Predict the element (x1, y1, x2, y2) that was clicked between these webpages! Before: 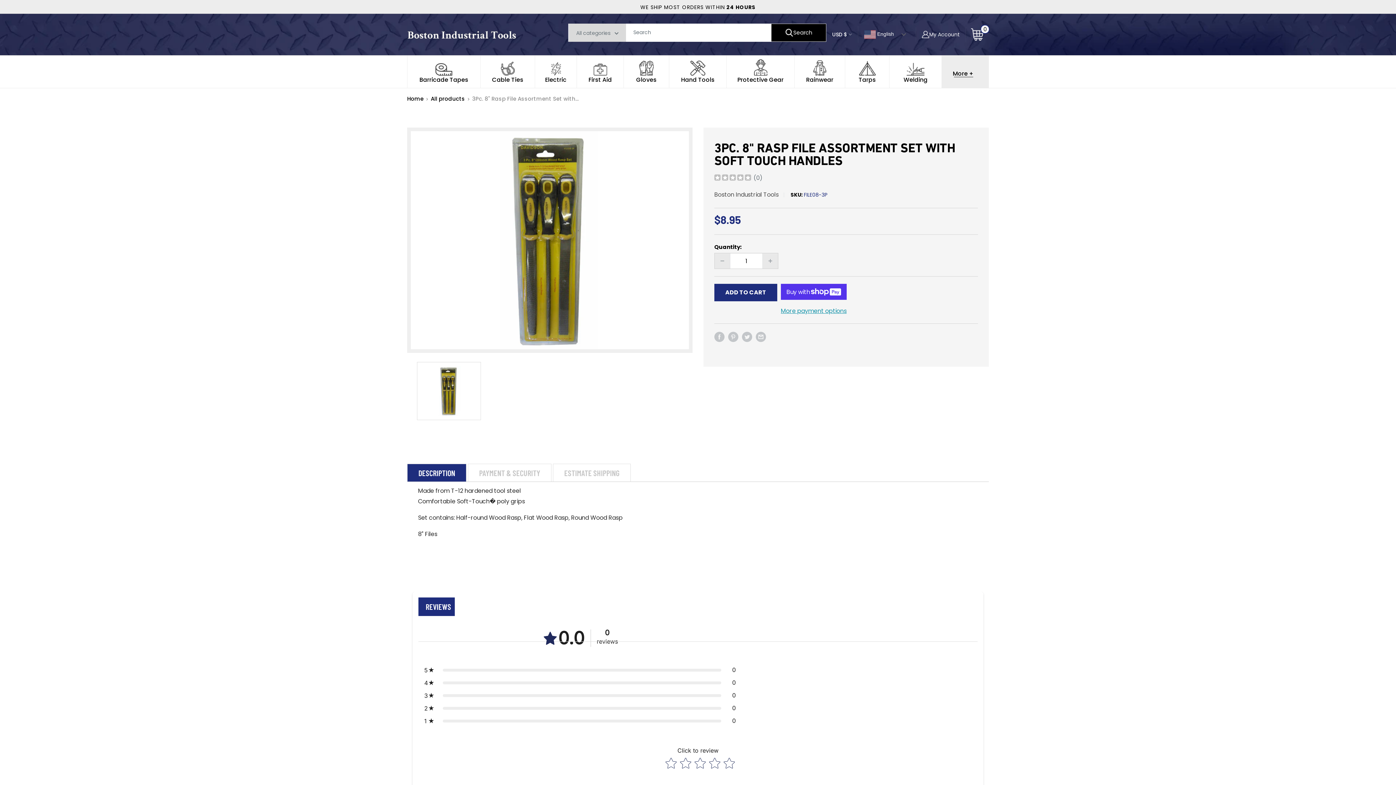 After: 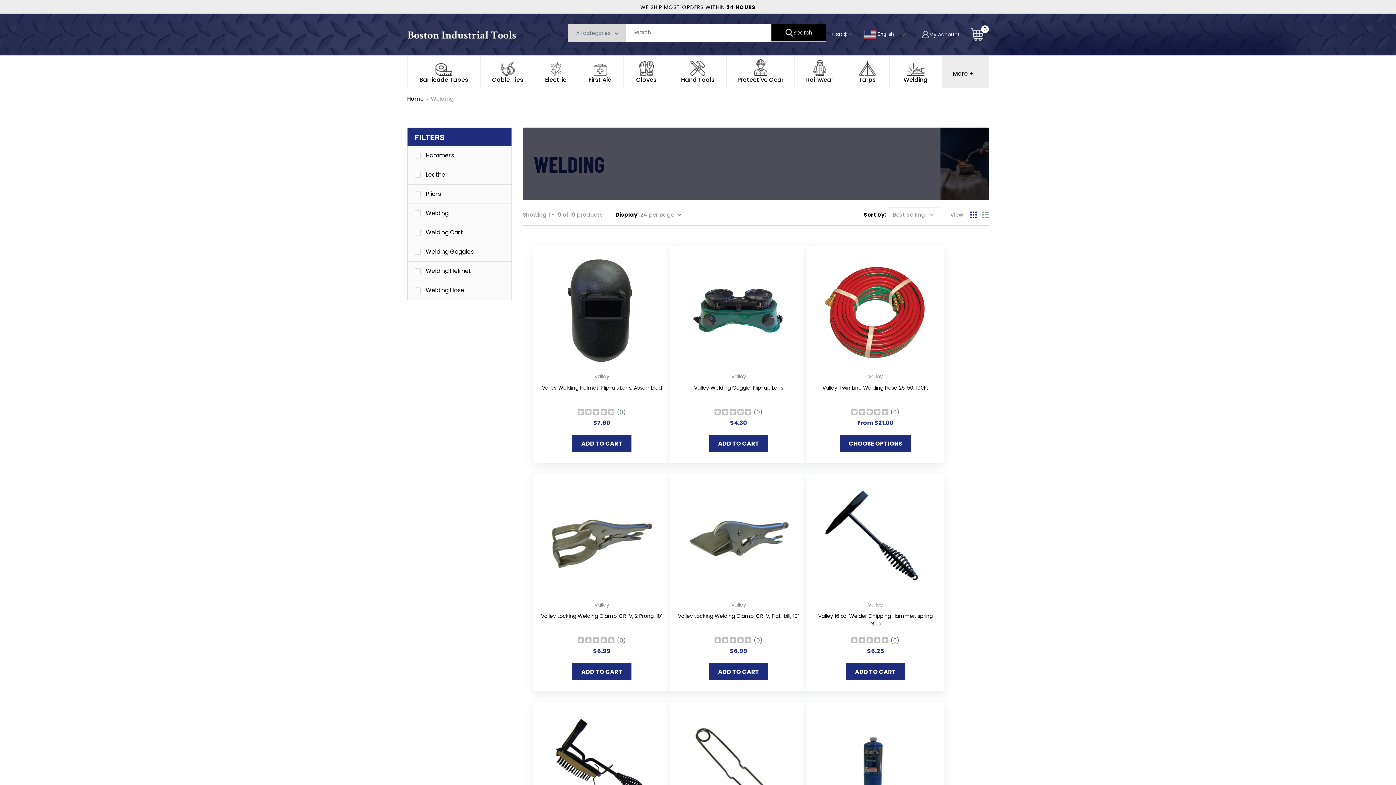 Action: bbox: (889, 62, 941, 84) label: Welding